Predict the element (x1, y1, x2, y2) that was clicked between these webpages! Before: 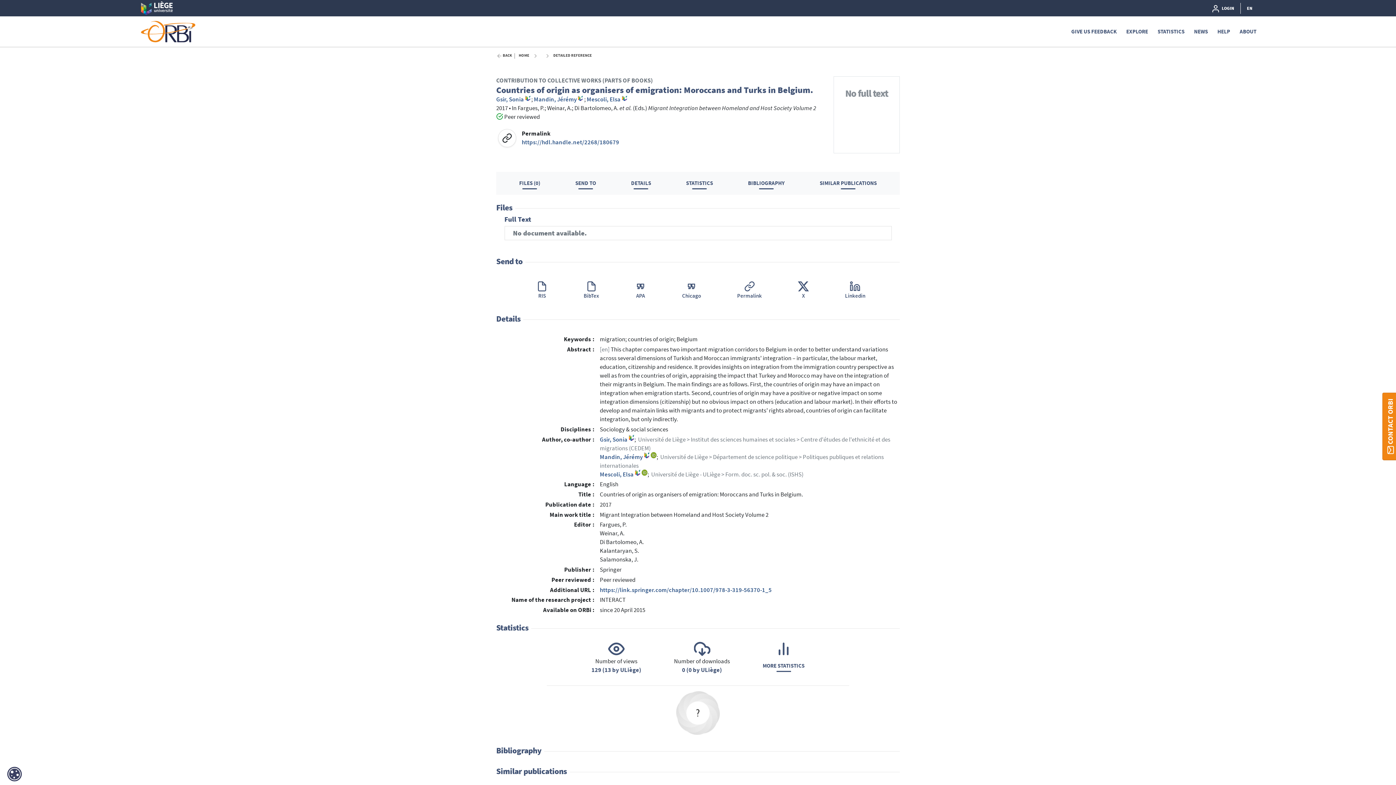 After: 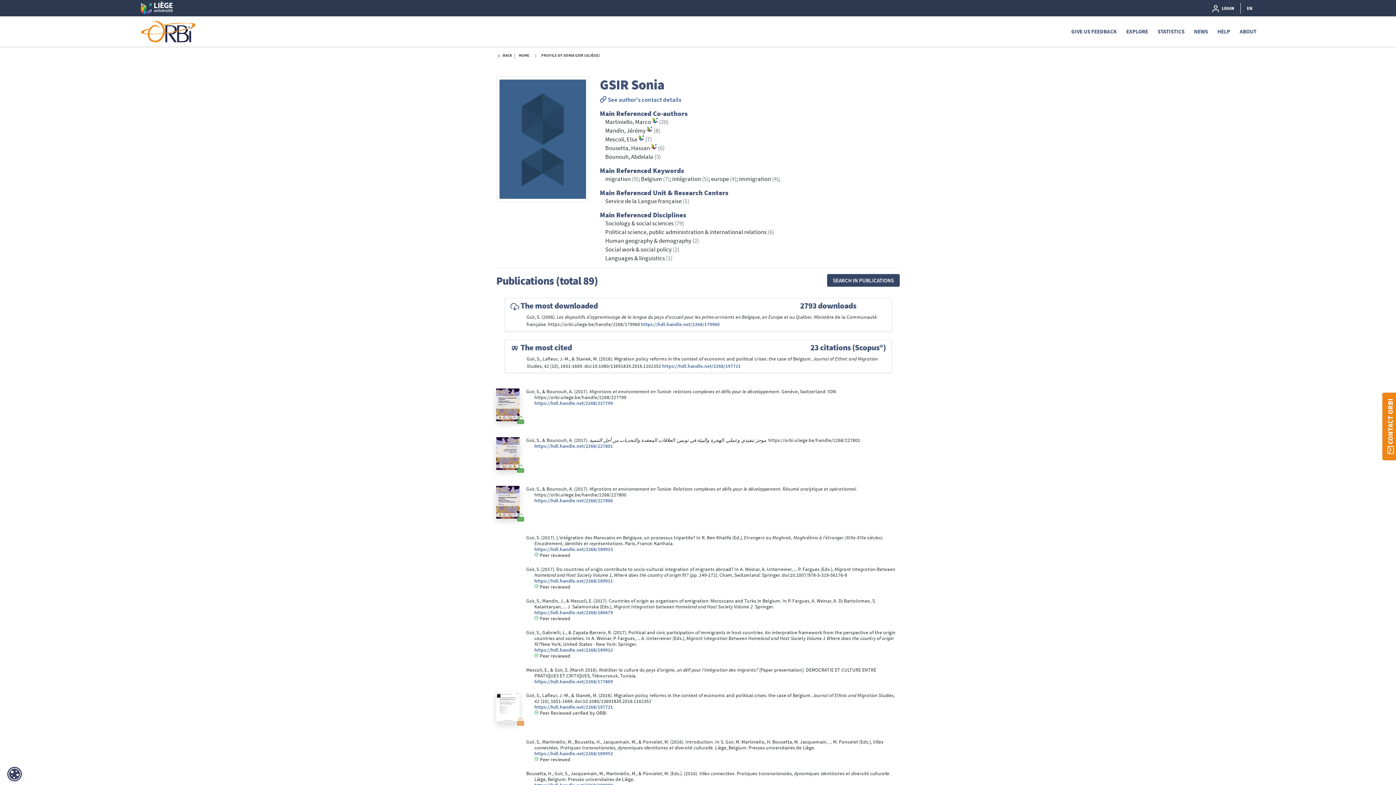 Action: bbox: (496, 95, 531, 103) label: Gsir, Sonia